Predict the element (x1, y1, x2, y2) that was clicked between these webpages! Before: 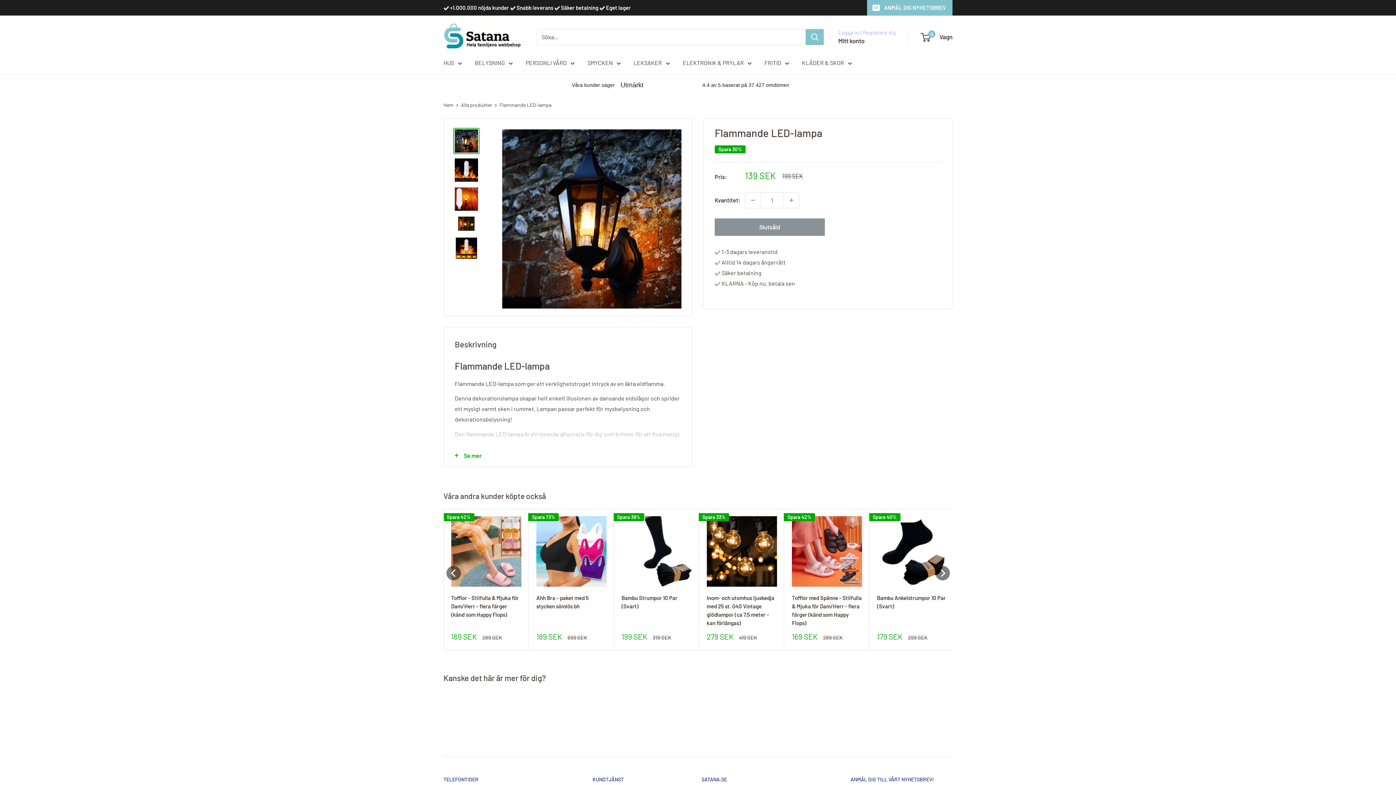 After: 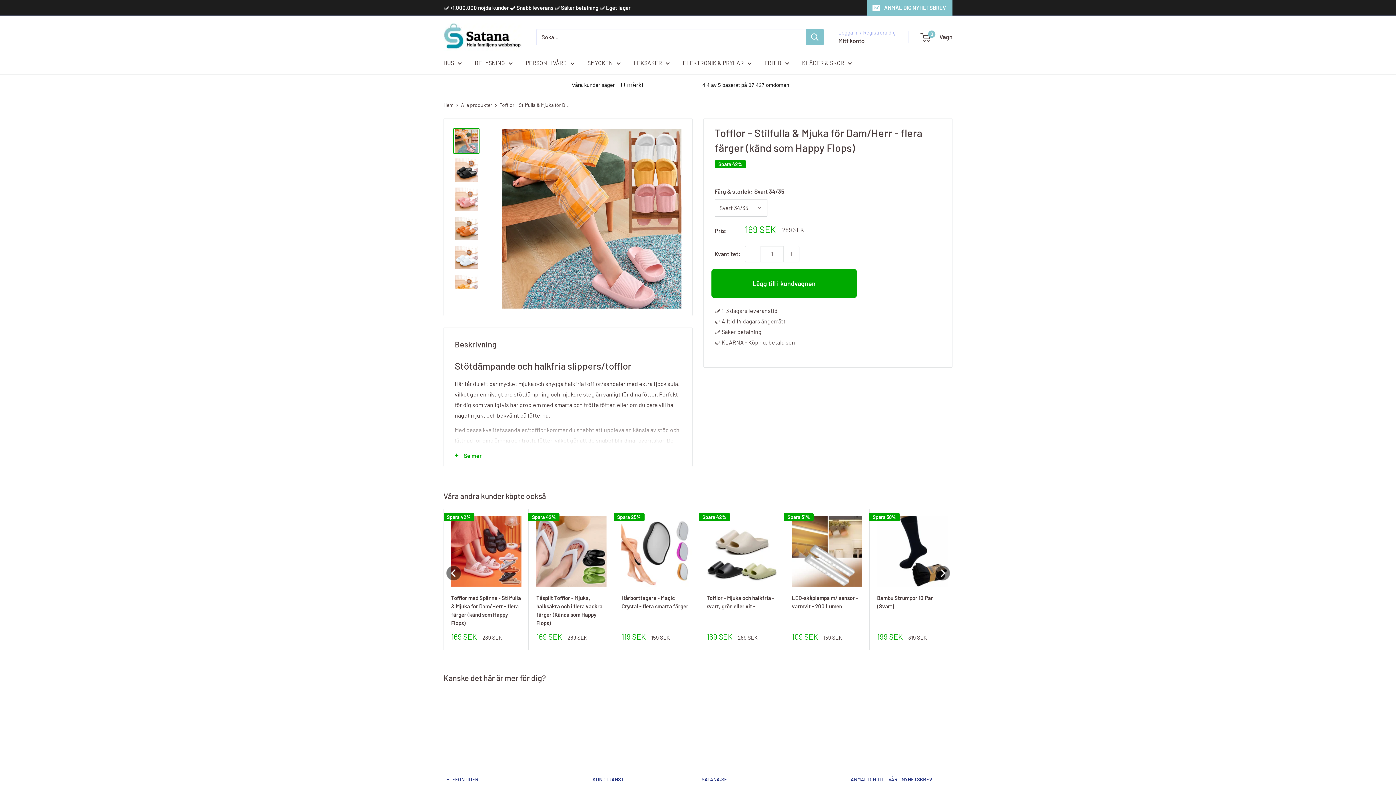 Action: label: Tofflor - Stilfulla & Mjuka för Dam/Herr - flera färger (känd som Happy Flops) bbox: (451, 594, 521, 627)